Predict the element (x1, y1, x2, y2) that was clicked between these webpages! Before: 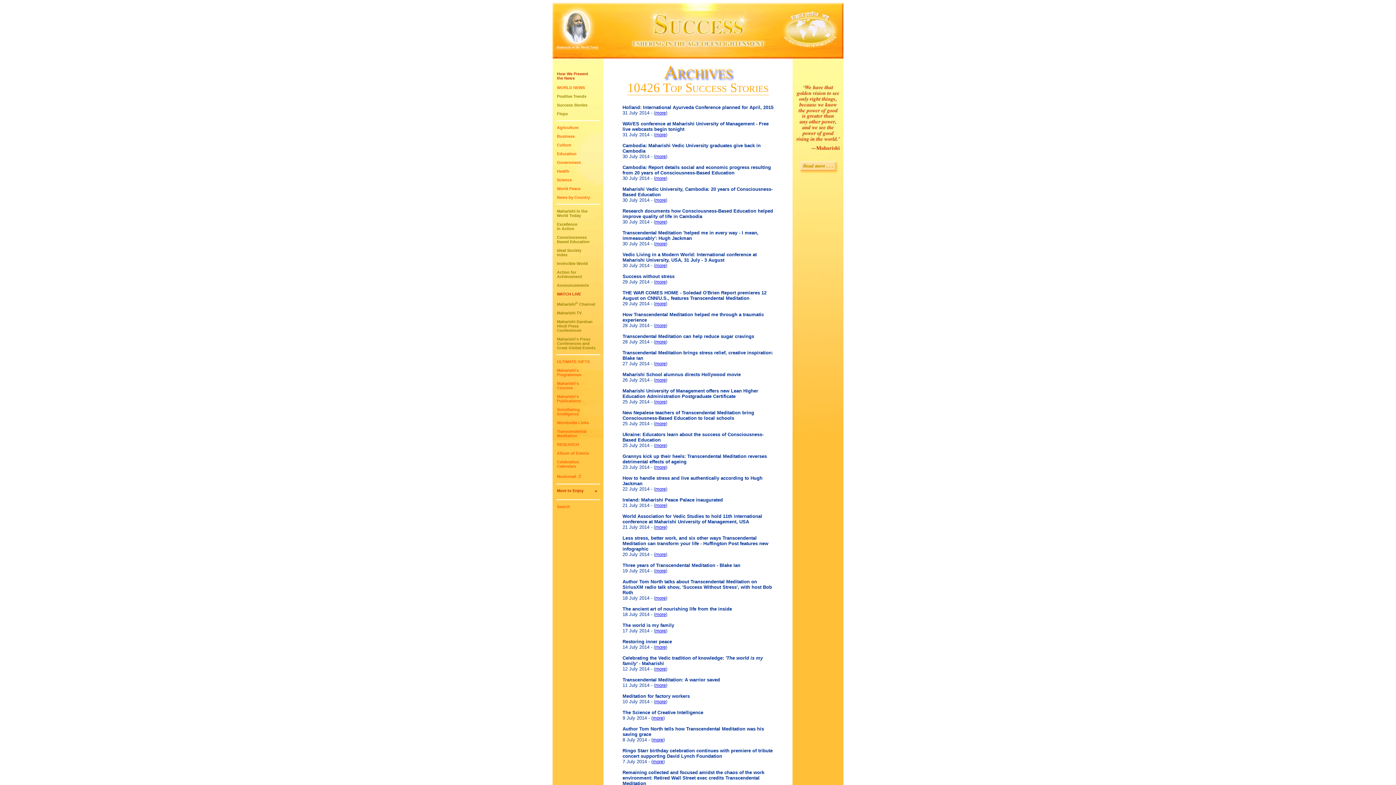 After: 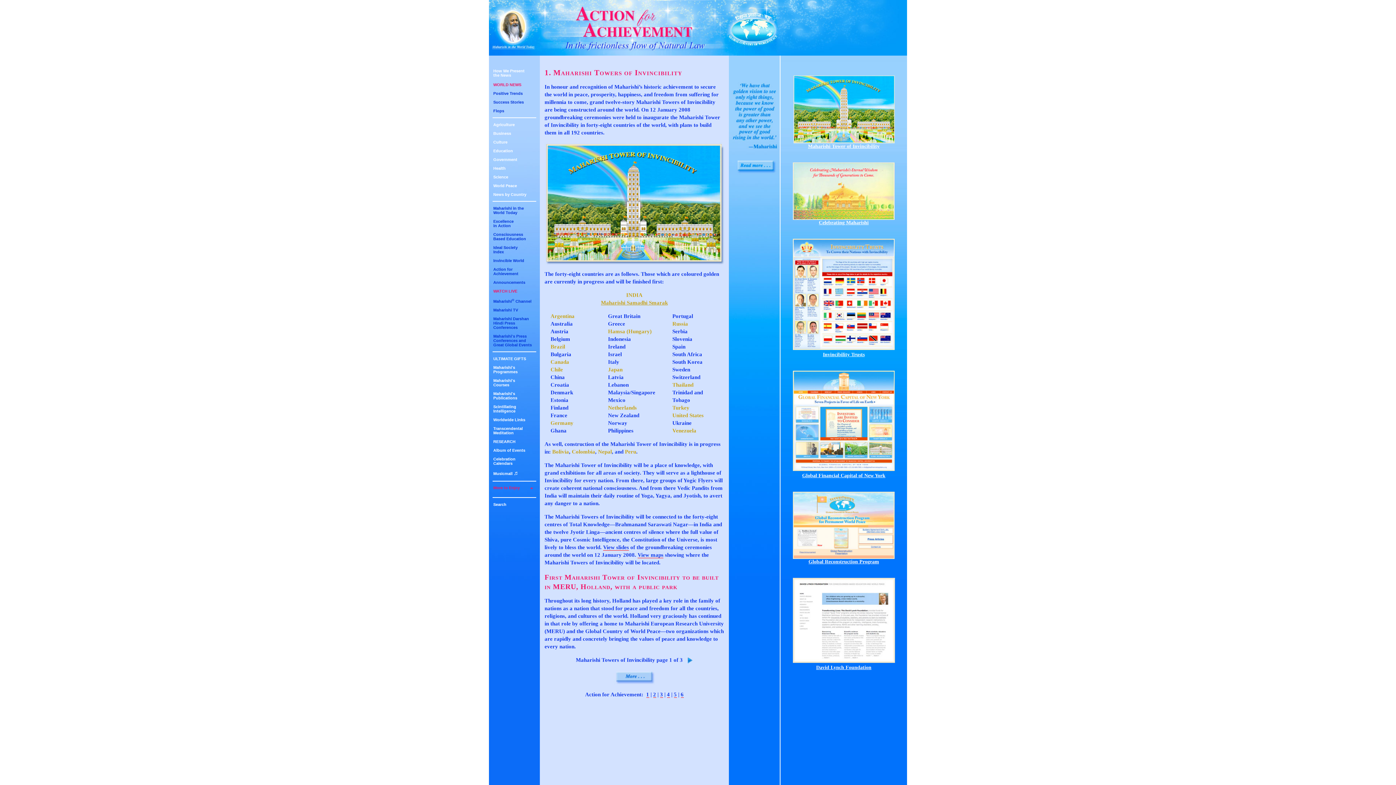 Action: label: Action for
Achievement
 bbox: (557, 270, 582, 278)